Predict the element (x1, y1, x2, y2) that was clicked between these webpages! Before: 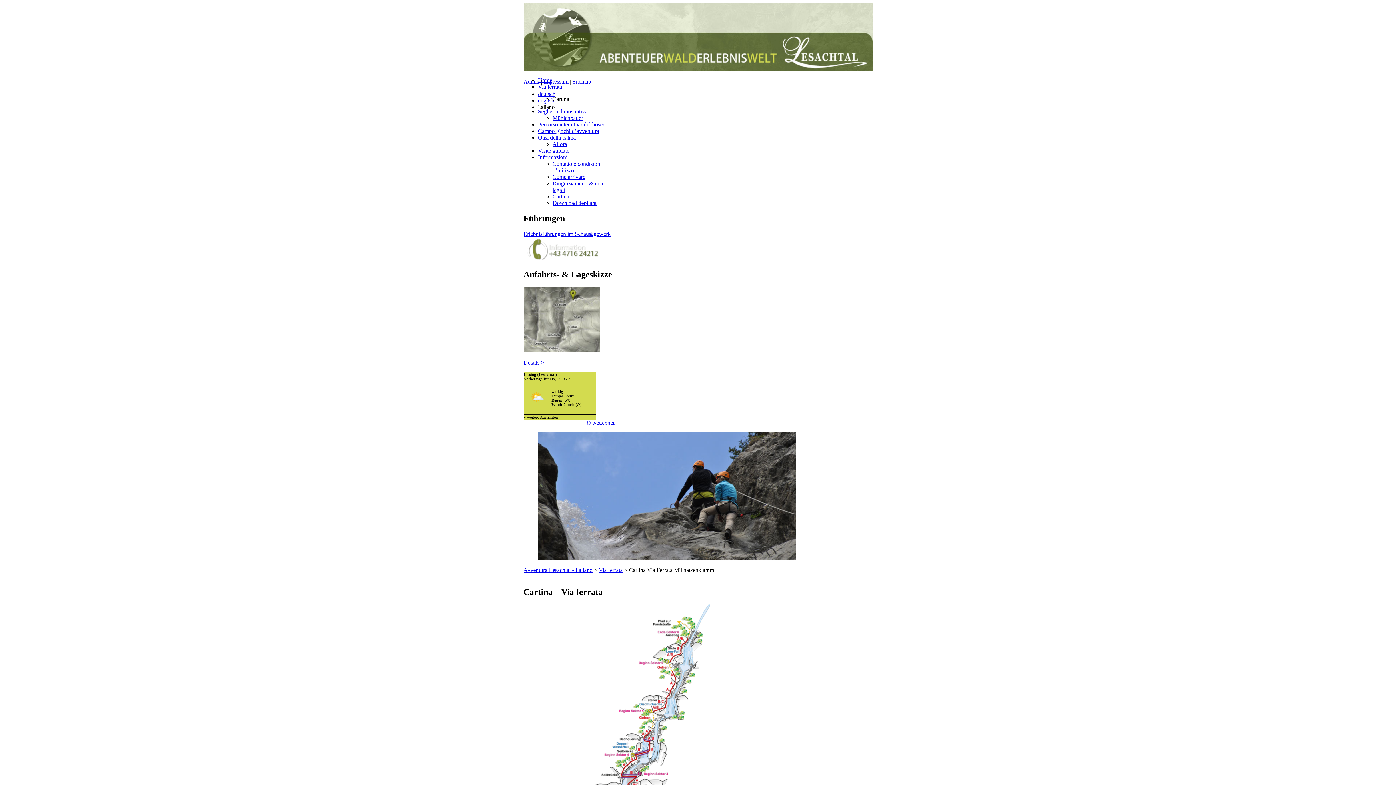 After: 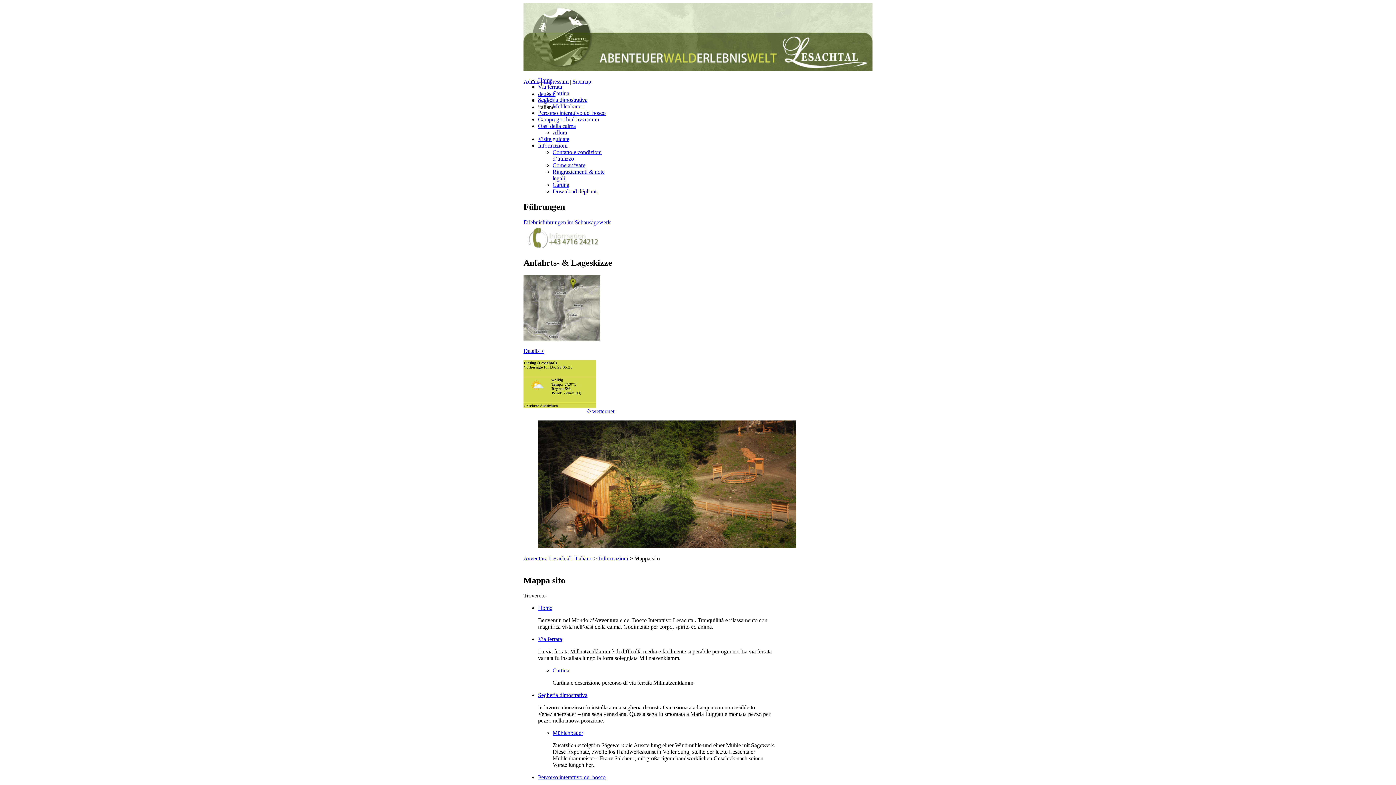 Action: bbox: (572, 78, 591, 84) label: Sitemap